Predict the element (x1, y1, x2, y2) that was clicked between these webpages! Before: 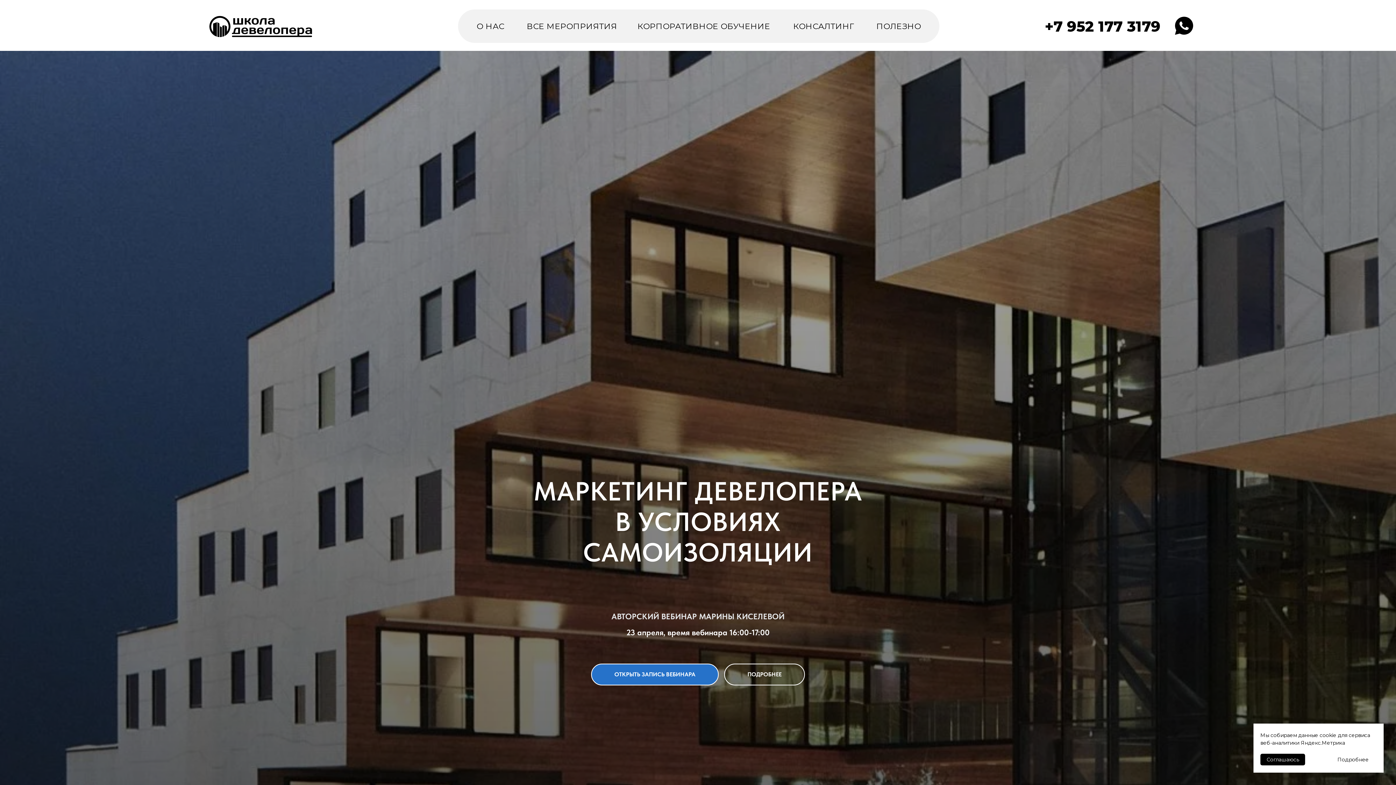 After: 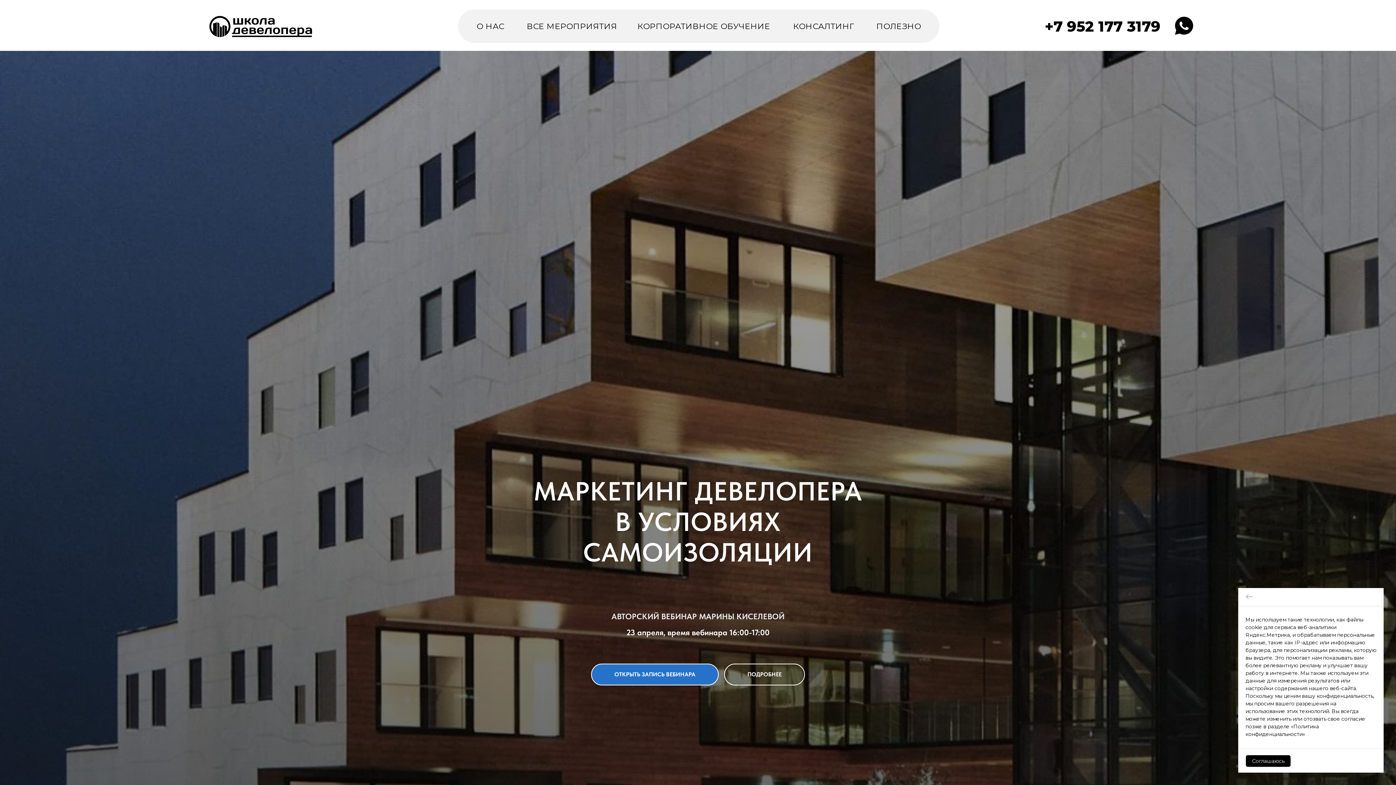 Action: bbox: (1331, 754, 1375, 765) label: Подробнее